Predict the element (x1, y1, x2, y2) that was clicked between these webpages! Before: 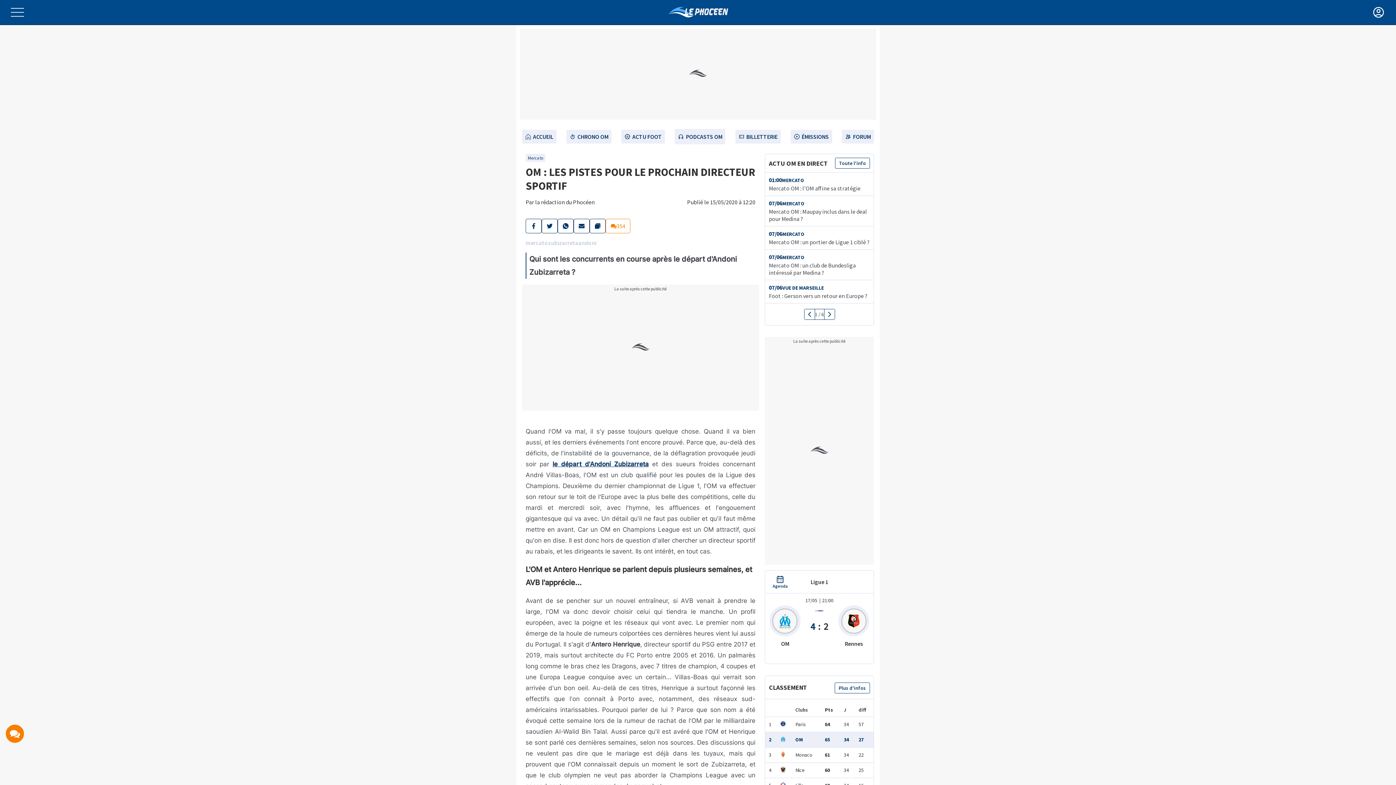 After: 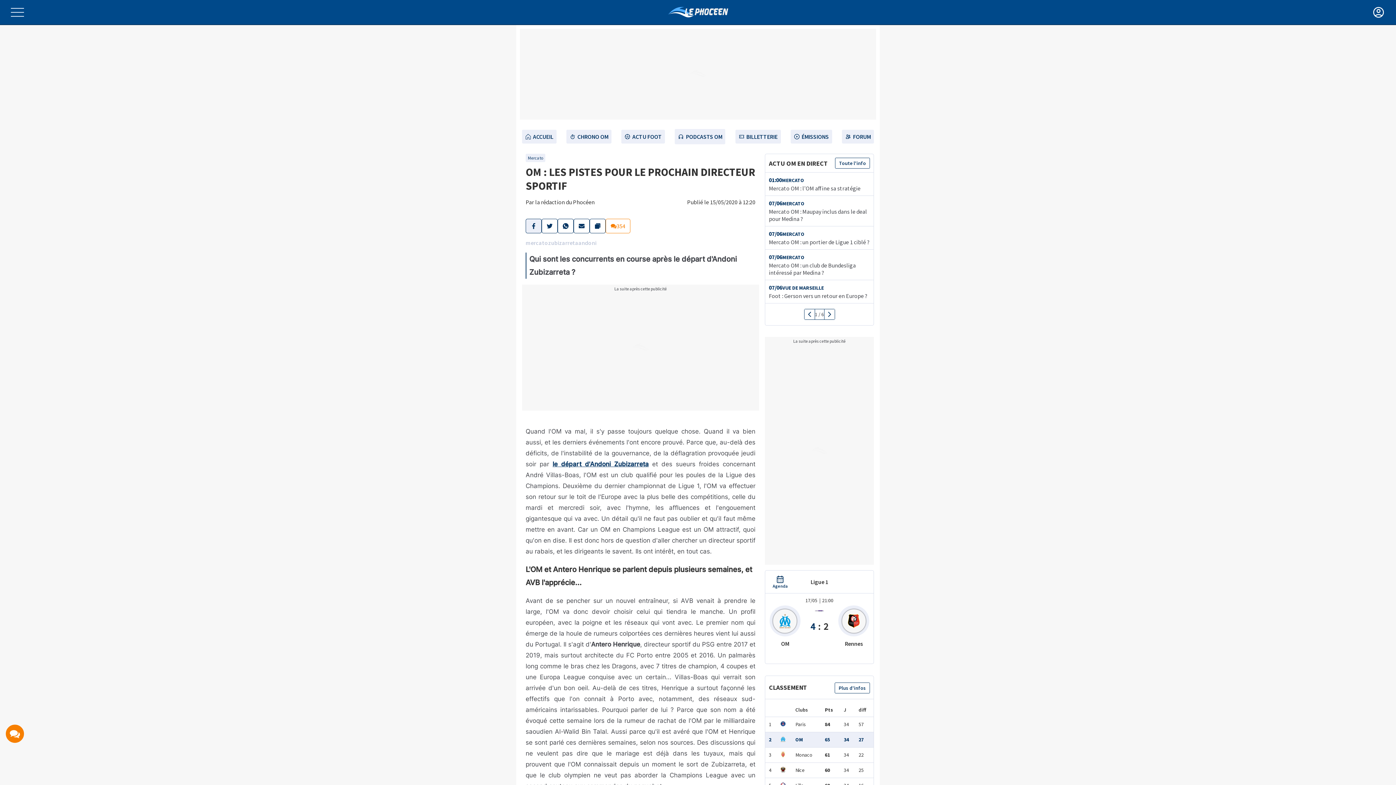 Action: bbox: (525, 218, 541, 233)